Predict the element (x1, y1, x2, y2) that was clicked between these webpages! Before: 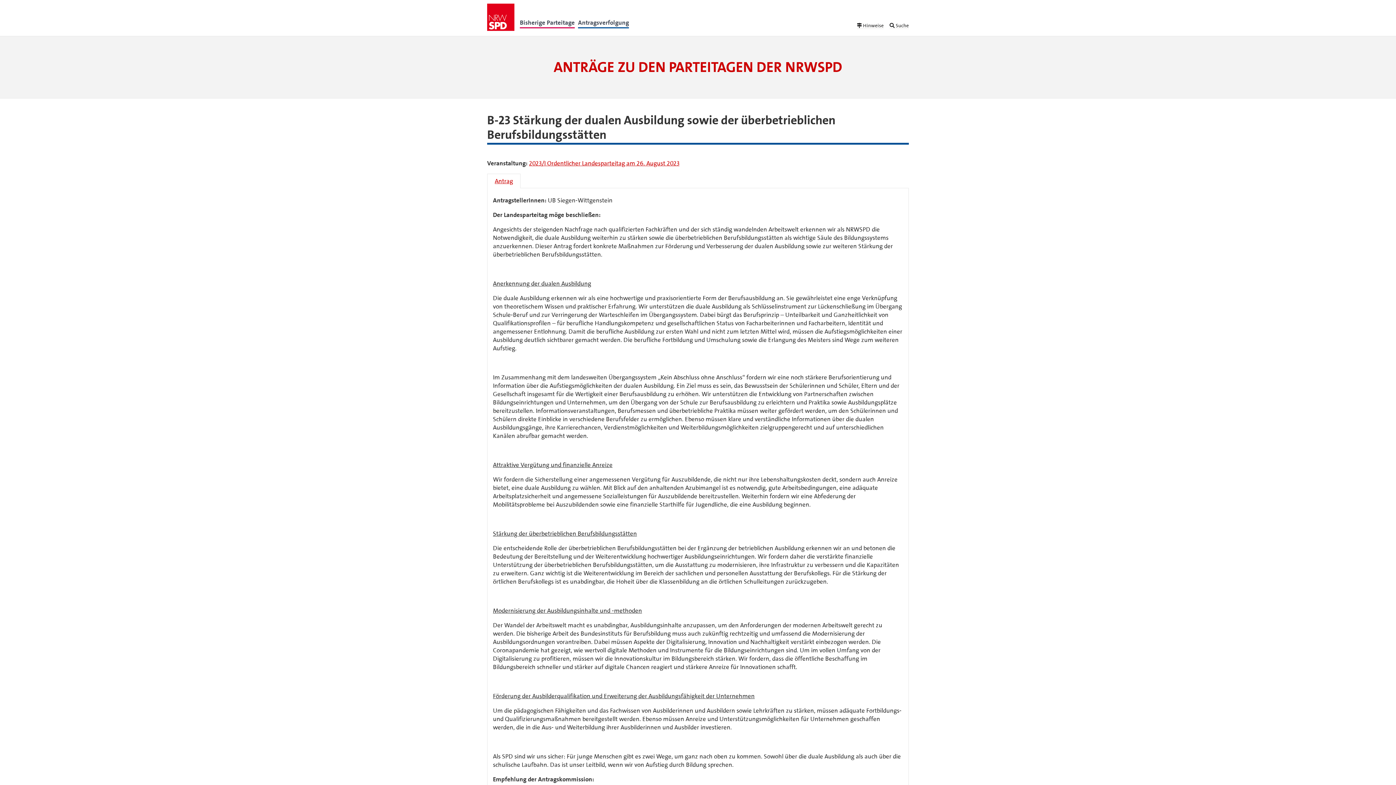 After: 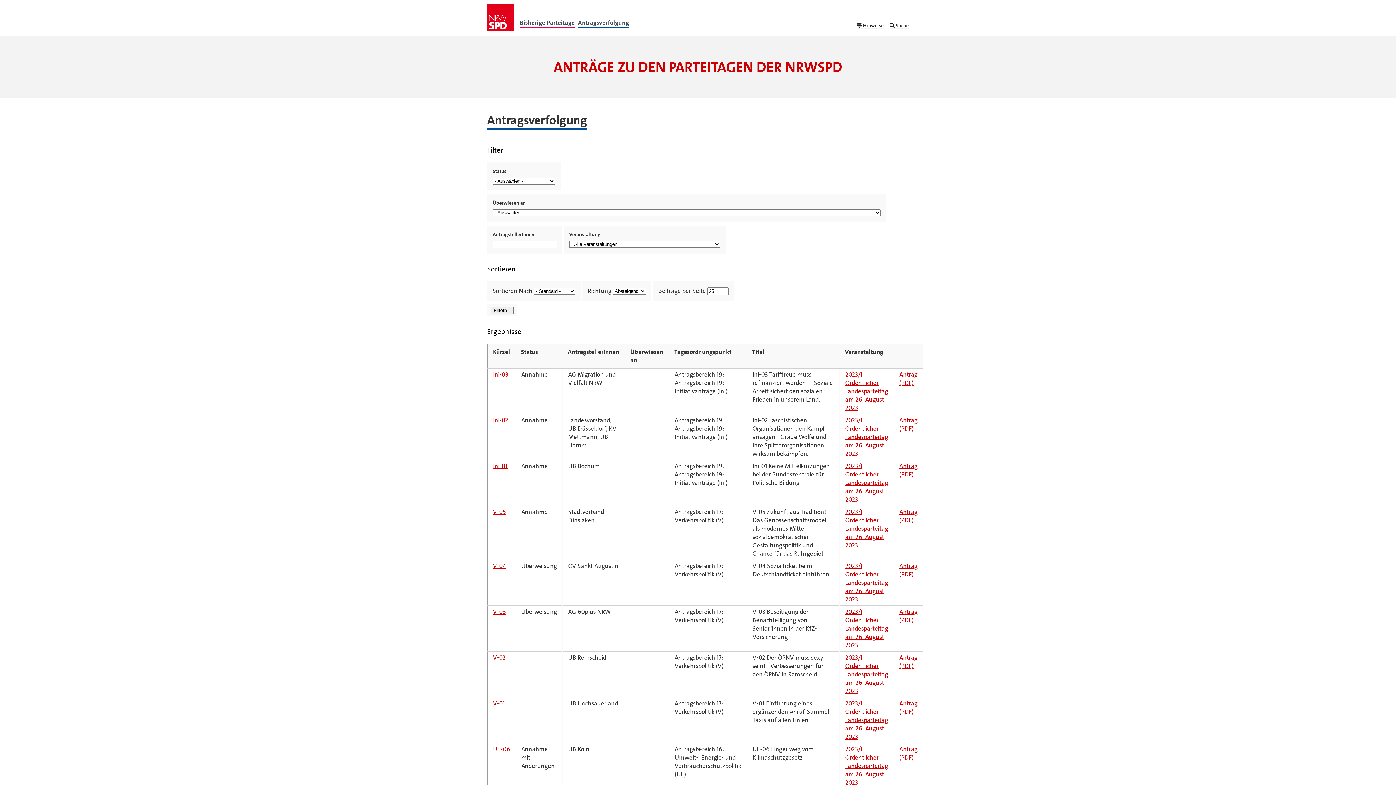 Action: bbox: (578, 18, 629, 28) label: Antragsverfolgung